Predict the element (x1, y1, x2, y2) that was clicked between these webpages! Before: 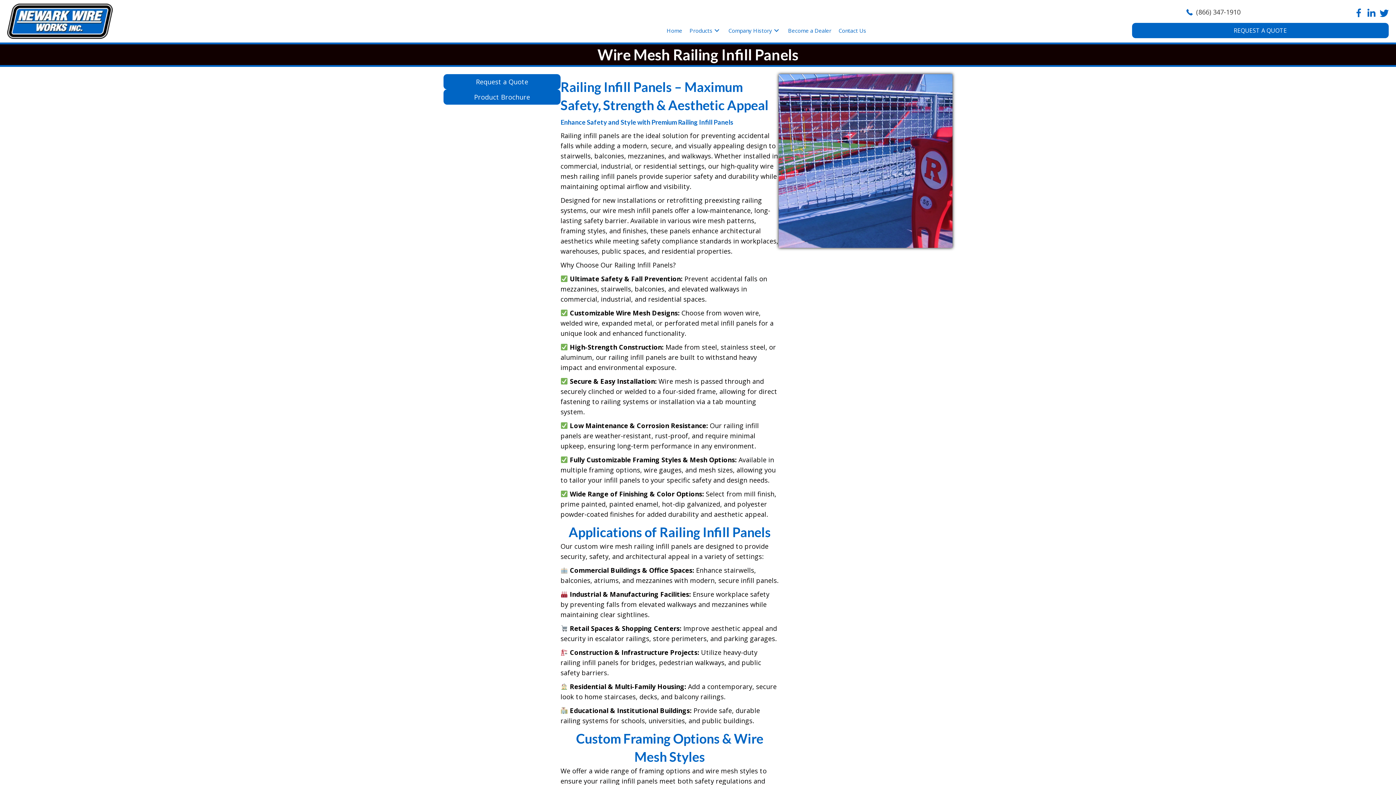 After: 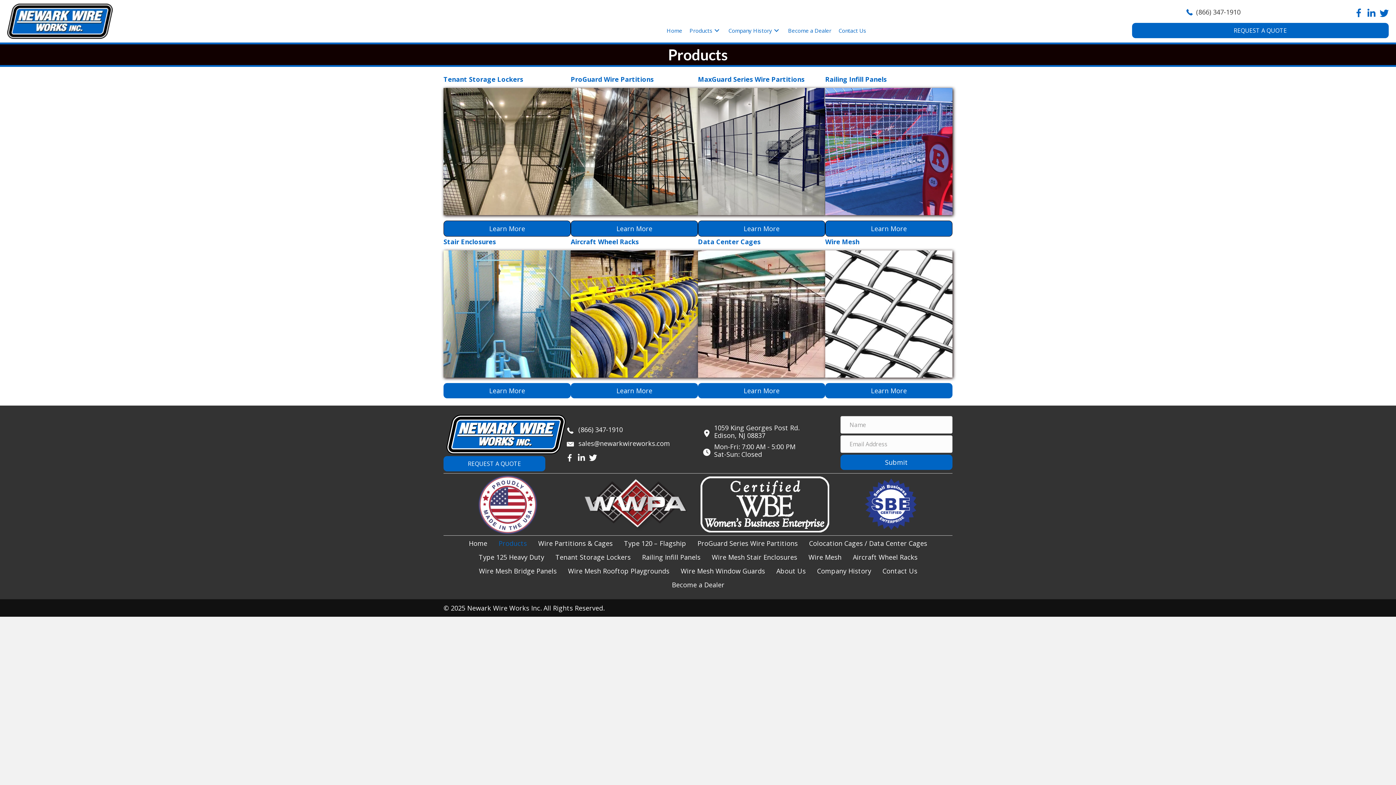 Action: label: Products: submenu bbox: (712, 26, 721, 34)